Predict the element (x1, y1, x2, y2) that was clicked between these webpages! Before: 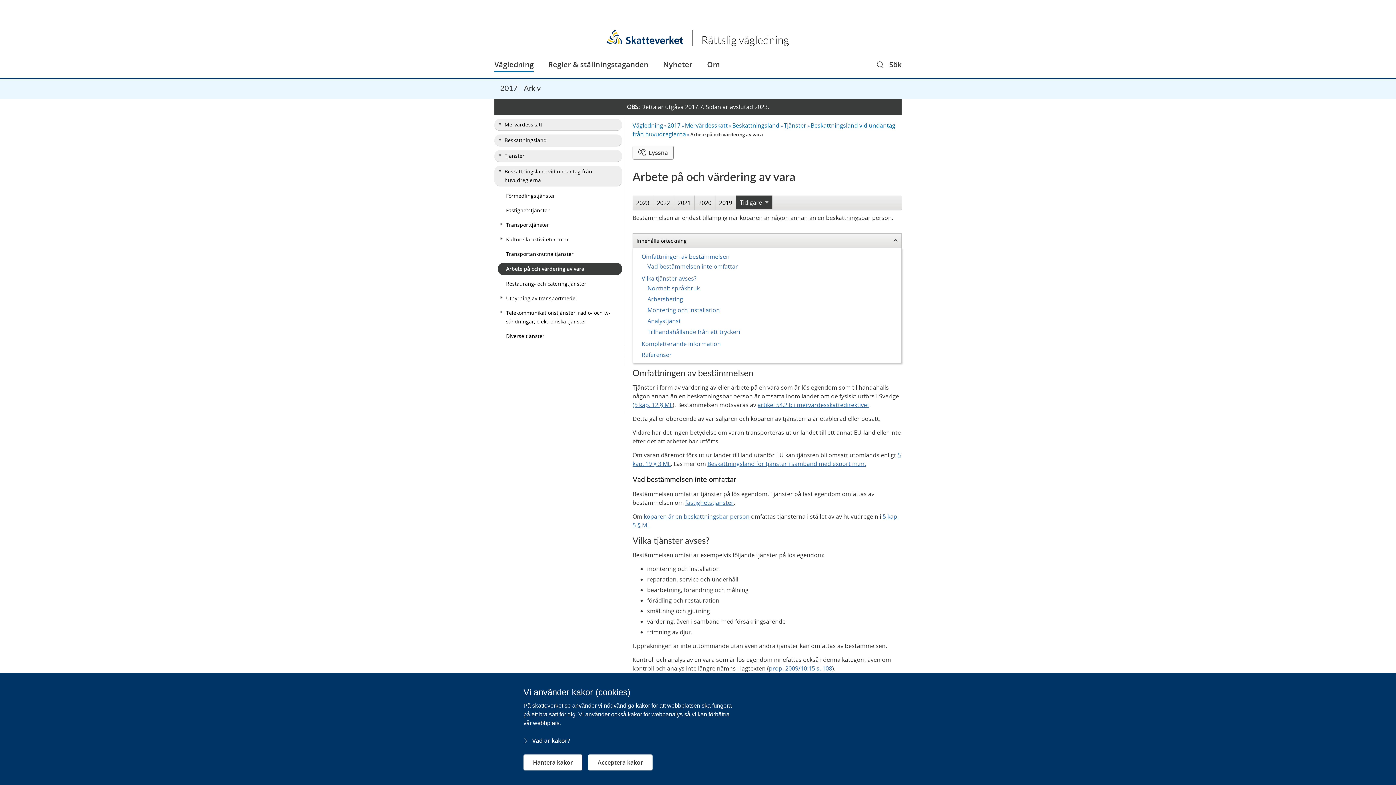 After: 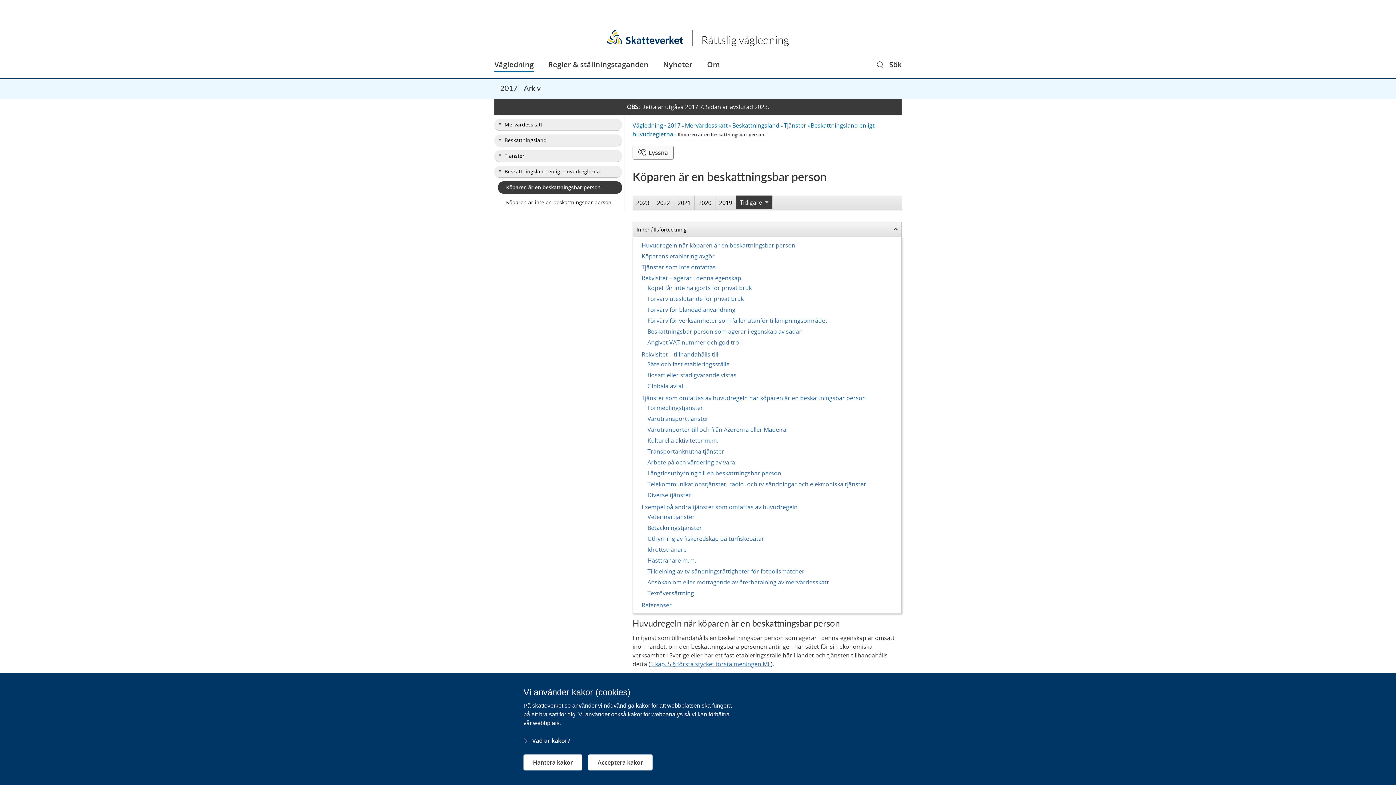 Action: label: köparen är en beskattningsbar person bbox: (644, 512, 749, 521)